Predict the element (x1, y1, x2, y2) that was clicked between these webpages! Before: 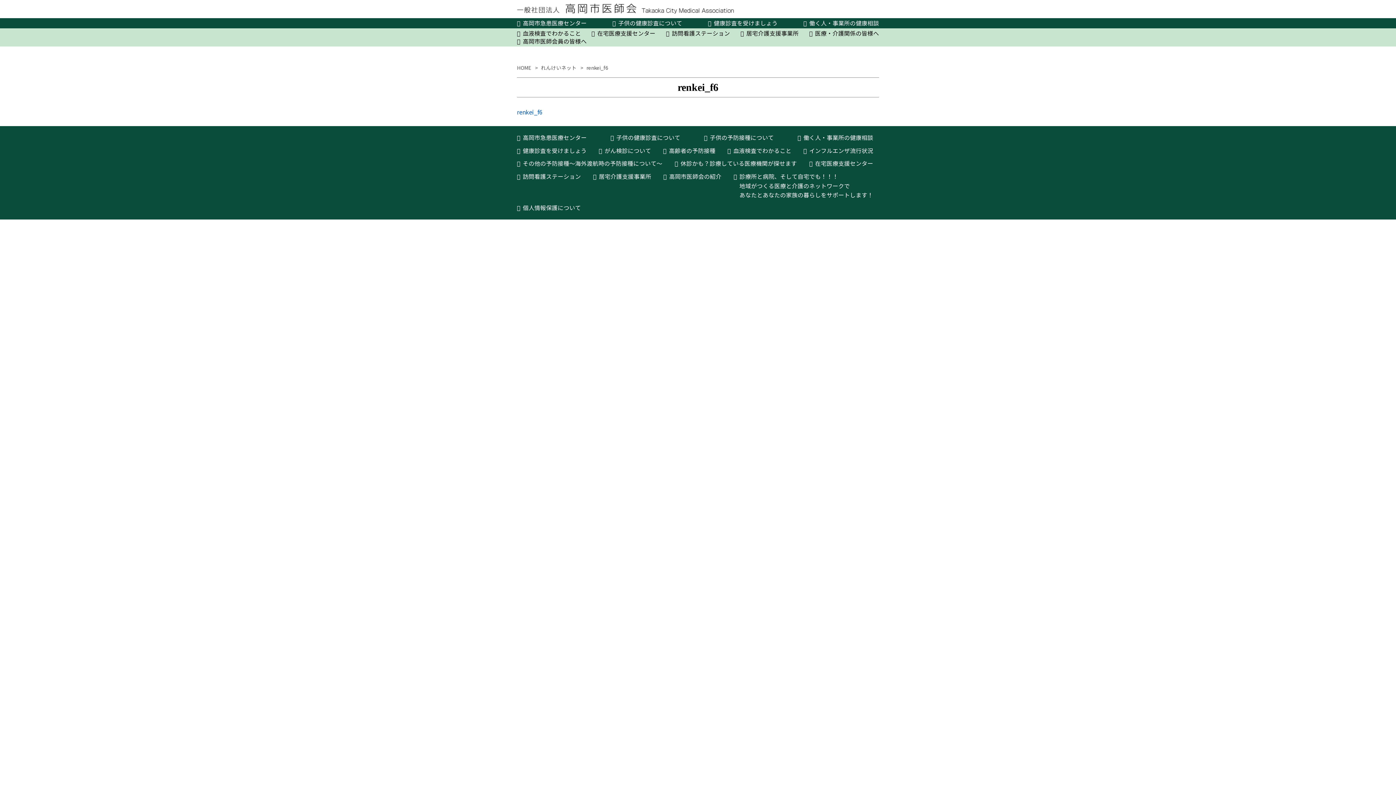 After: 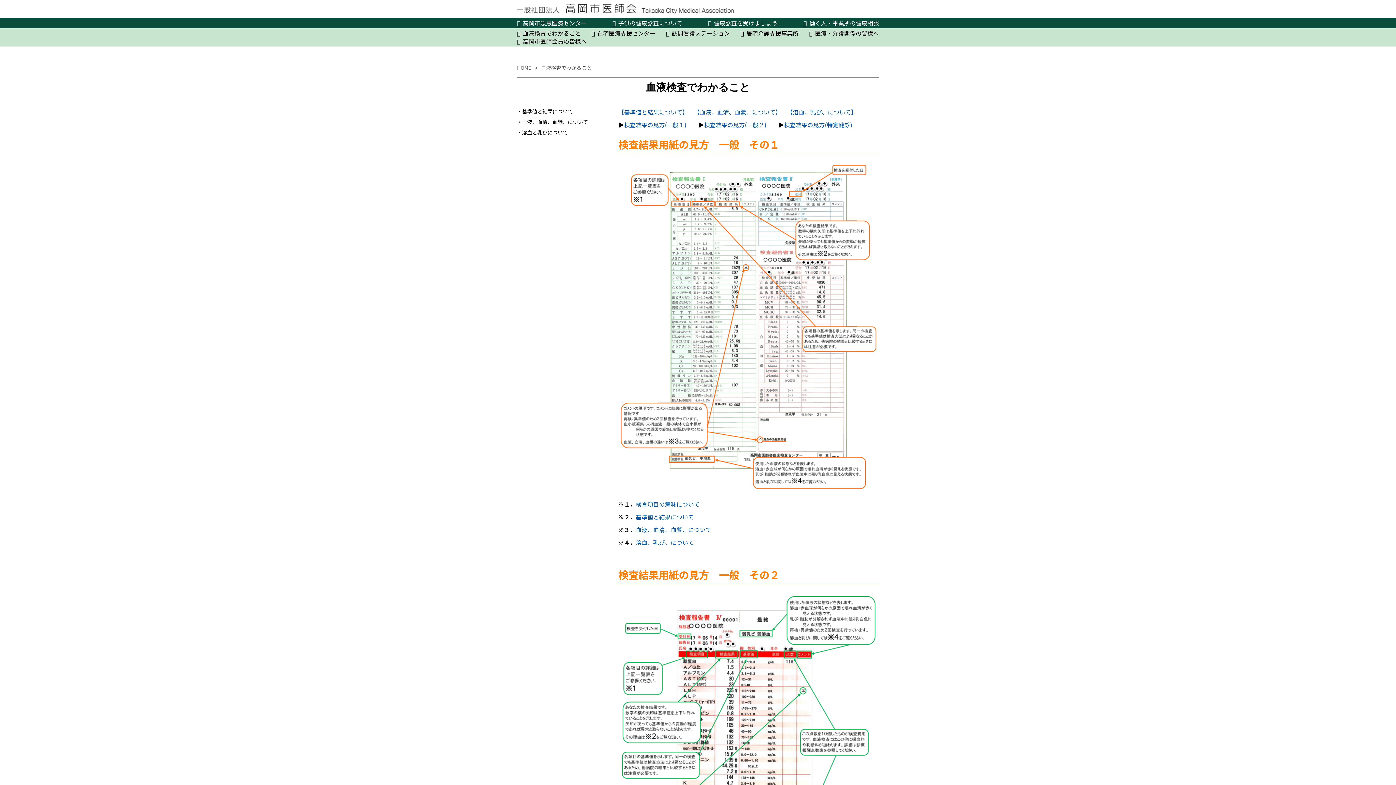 Action: label: 血液検査でわかること bbox: (517, 29, 581, 37)